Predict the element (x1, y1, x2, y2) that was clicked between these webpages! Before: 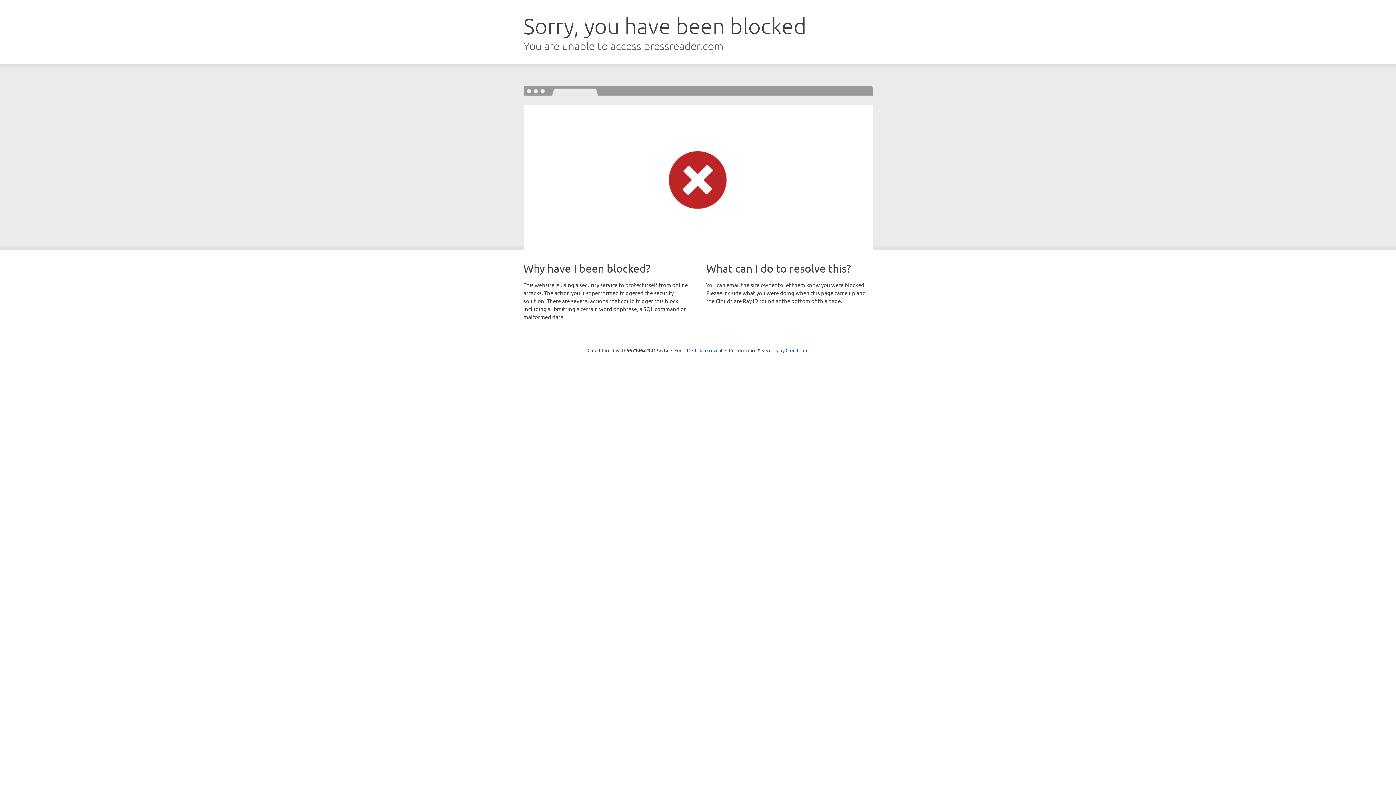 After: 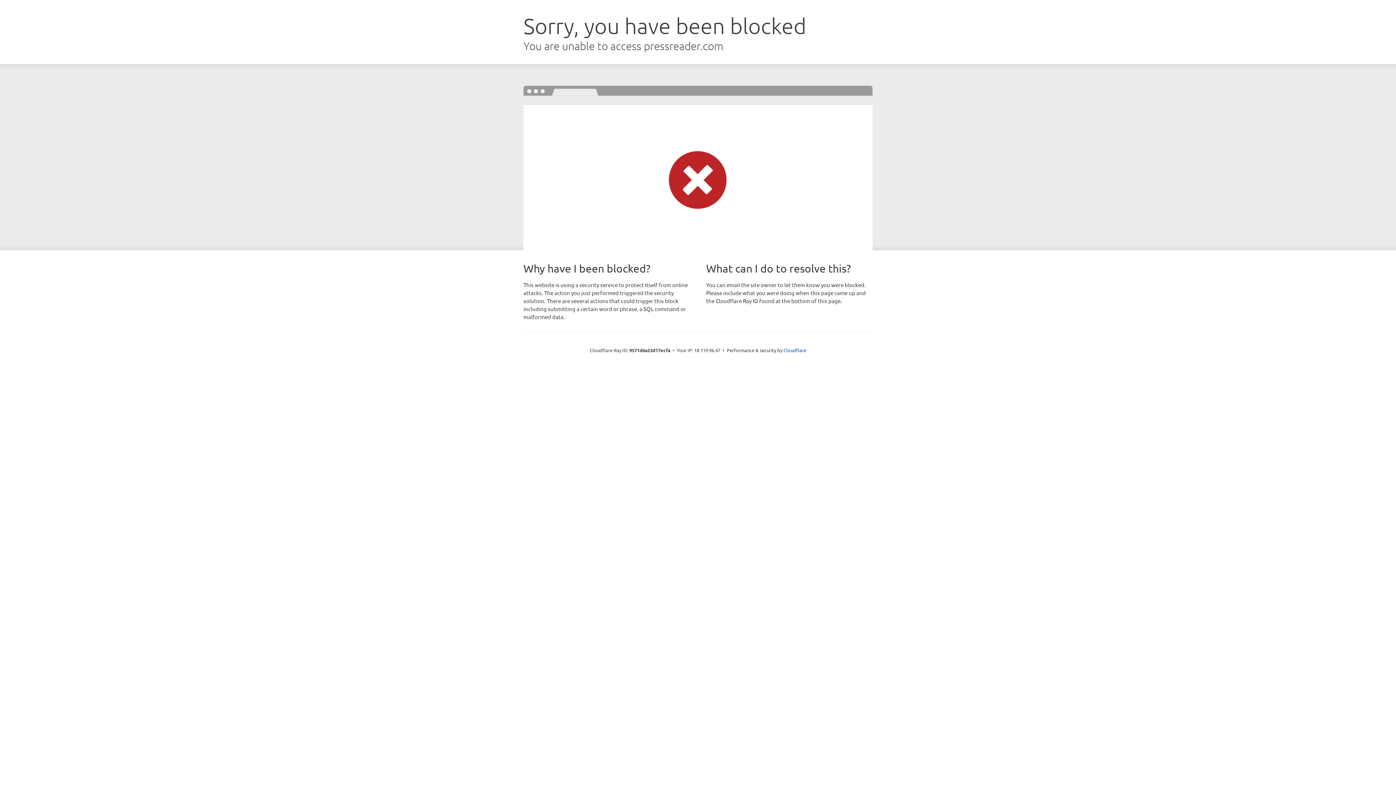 Action: bbox: (692, 346, 722, 353) label: Click to reveal